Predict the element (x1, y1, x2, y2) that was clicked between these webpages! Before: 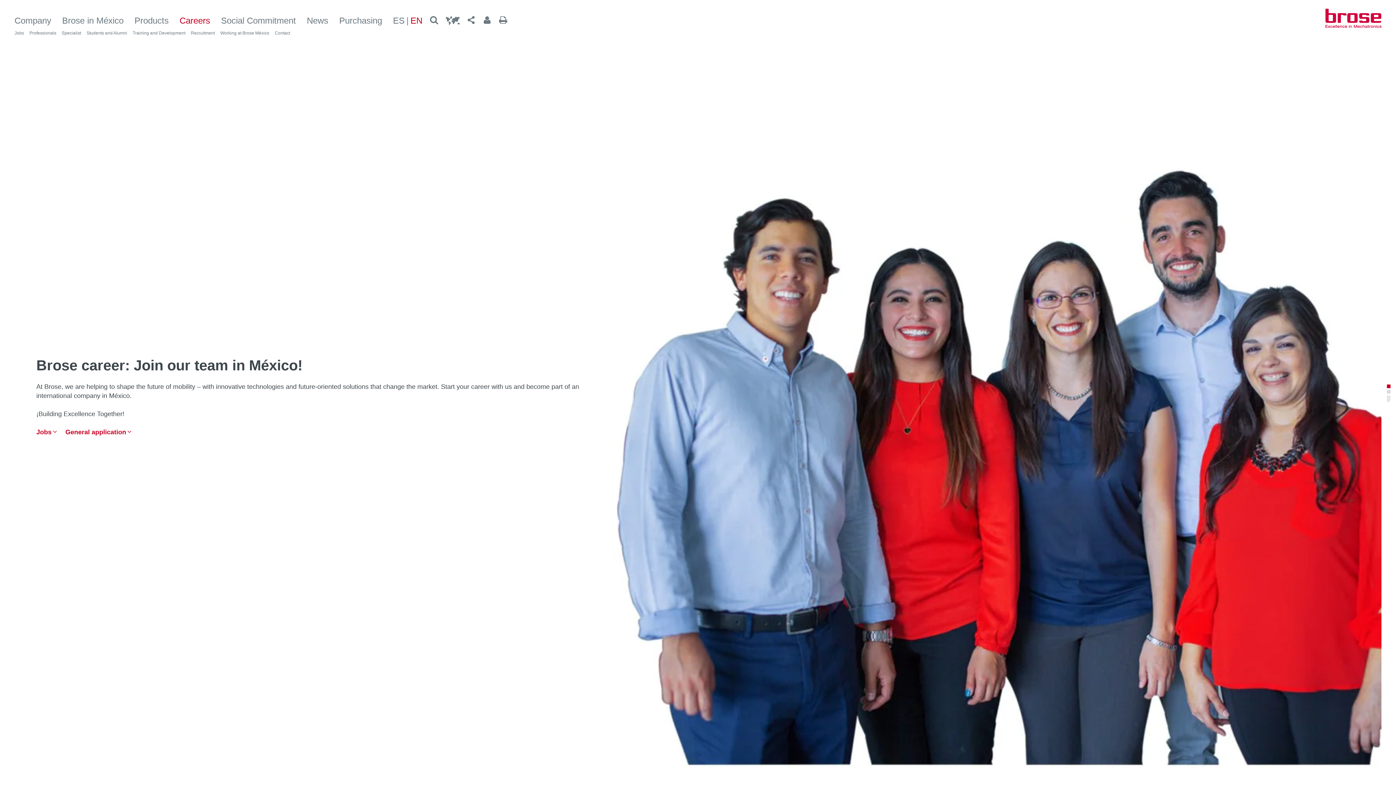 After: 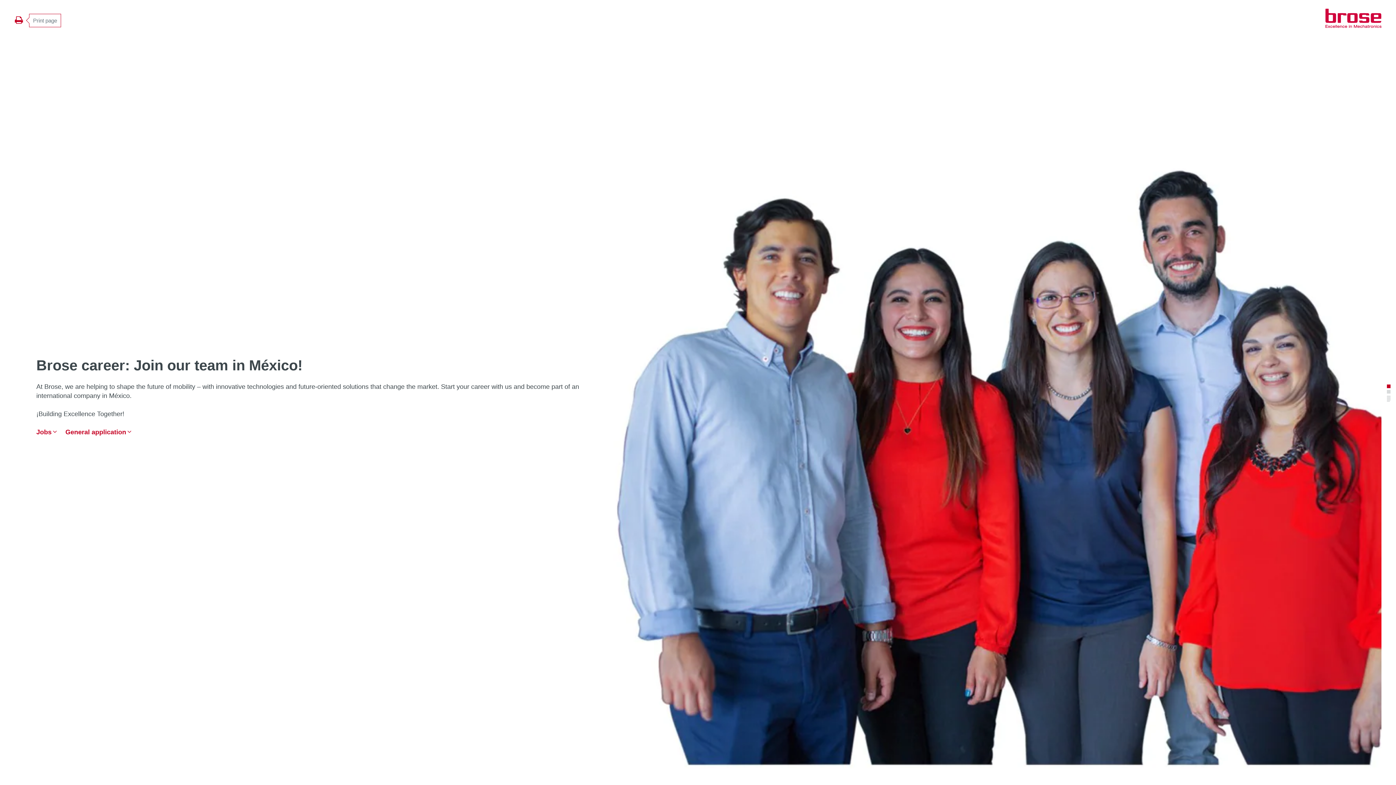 Action: bbox: (498, 16, 507, 25)